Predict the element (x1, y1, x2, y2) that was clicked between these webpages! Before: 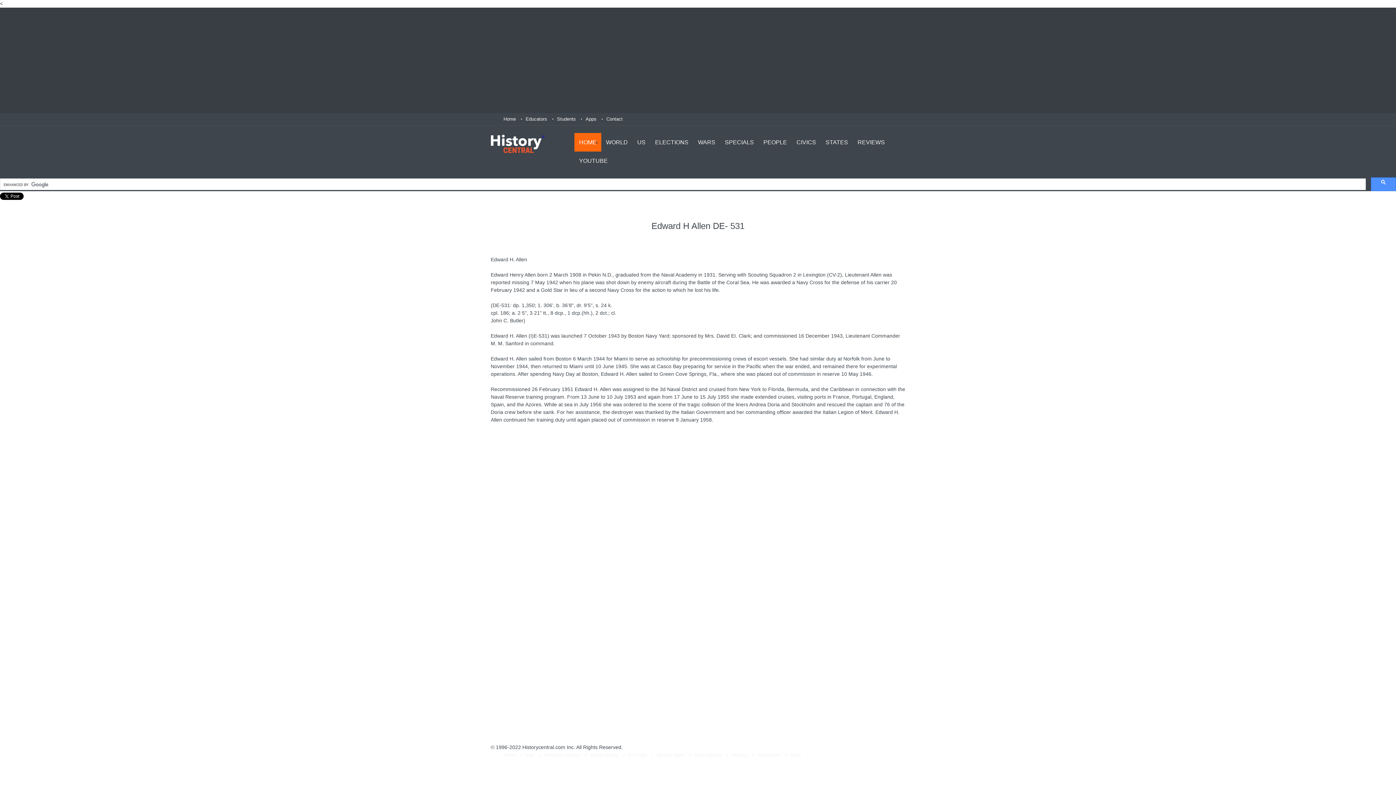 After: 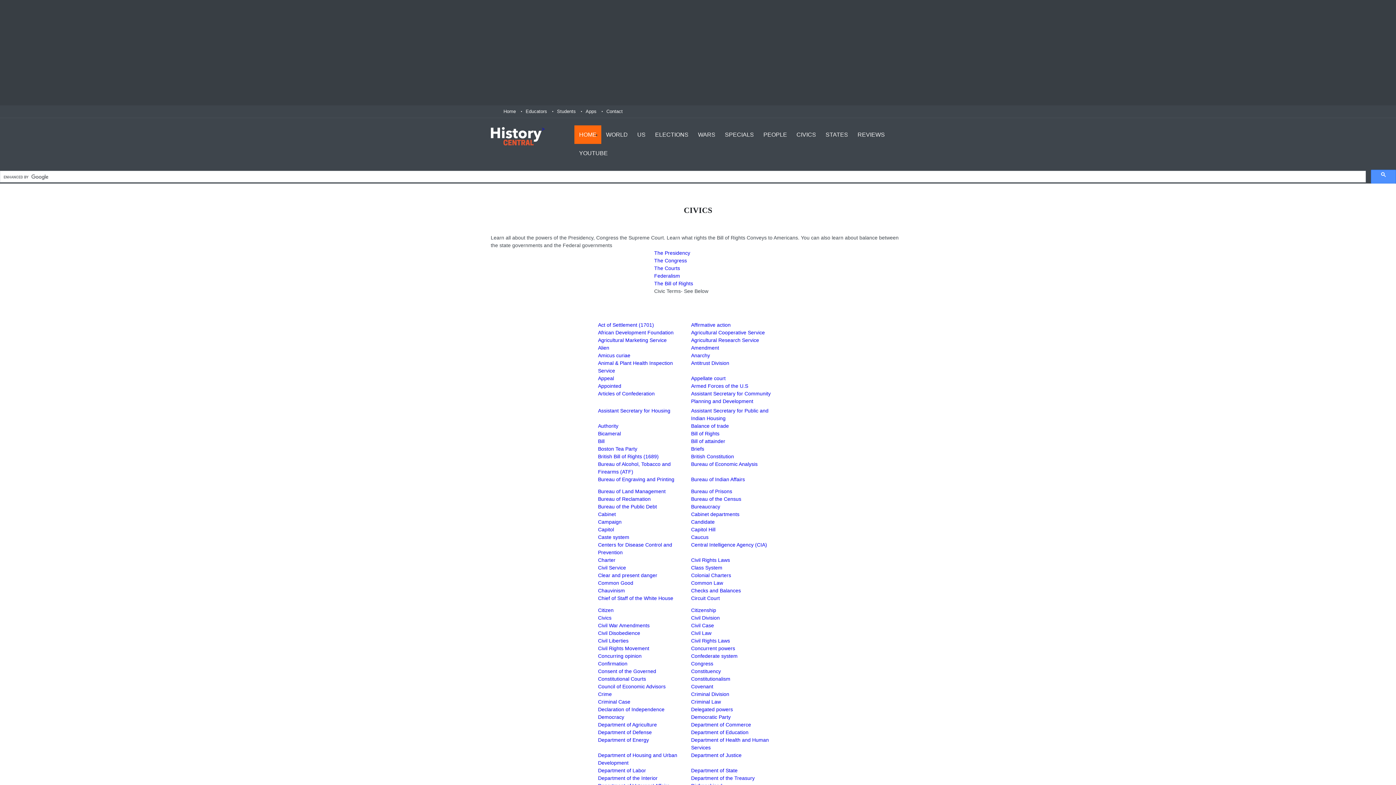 Action: bbox: (792, 133, 821, 151) label: CIVICS